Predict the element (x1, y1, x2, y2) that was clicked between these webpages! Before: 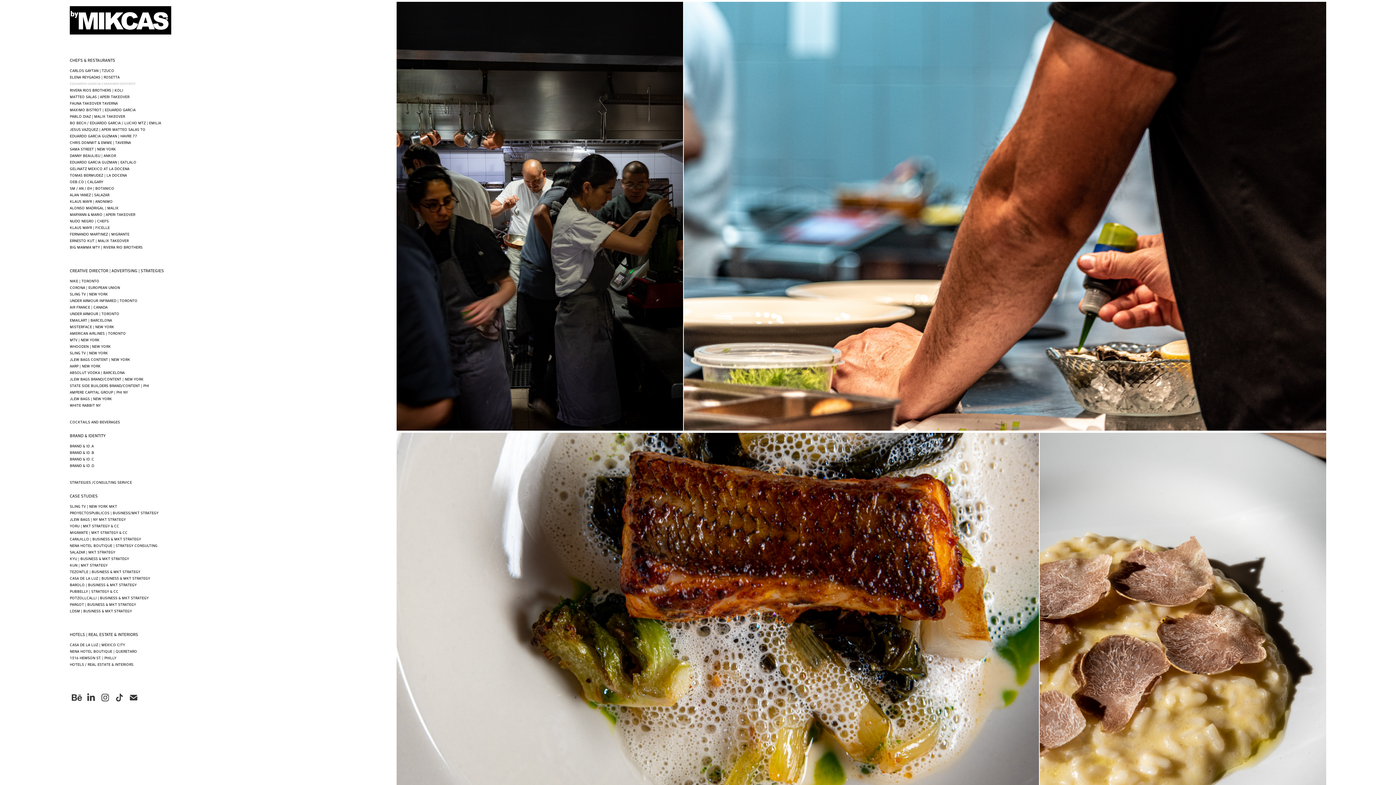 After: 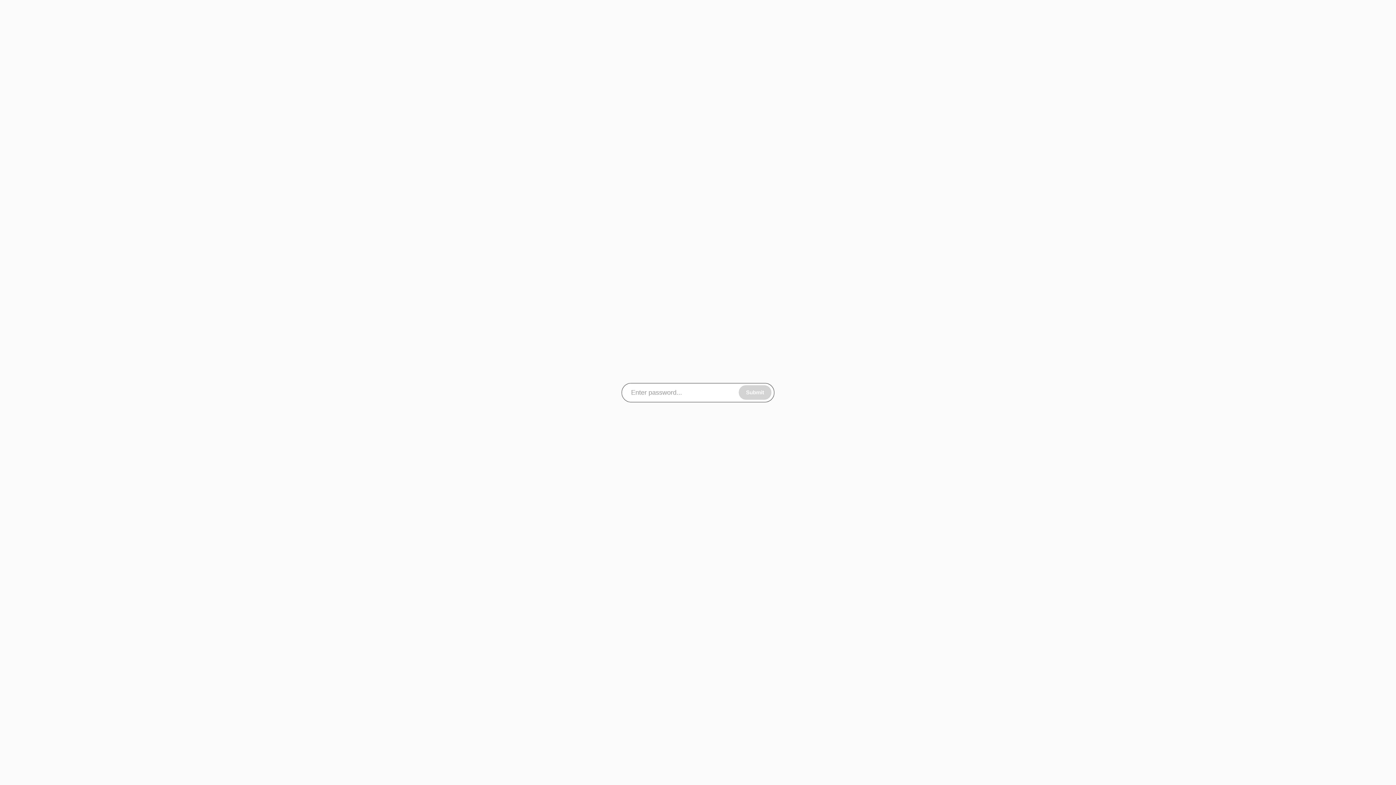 Action: bbox: (69, 661, 133, 667) label: HOTELS / REAL ESTATE & INTERIORS